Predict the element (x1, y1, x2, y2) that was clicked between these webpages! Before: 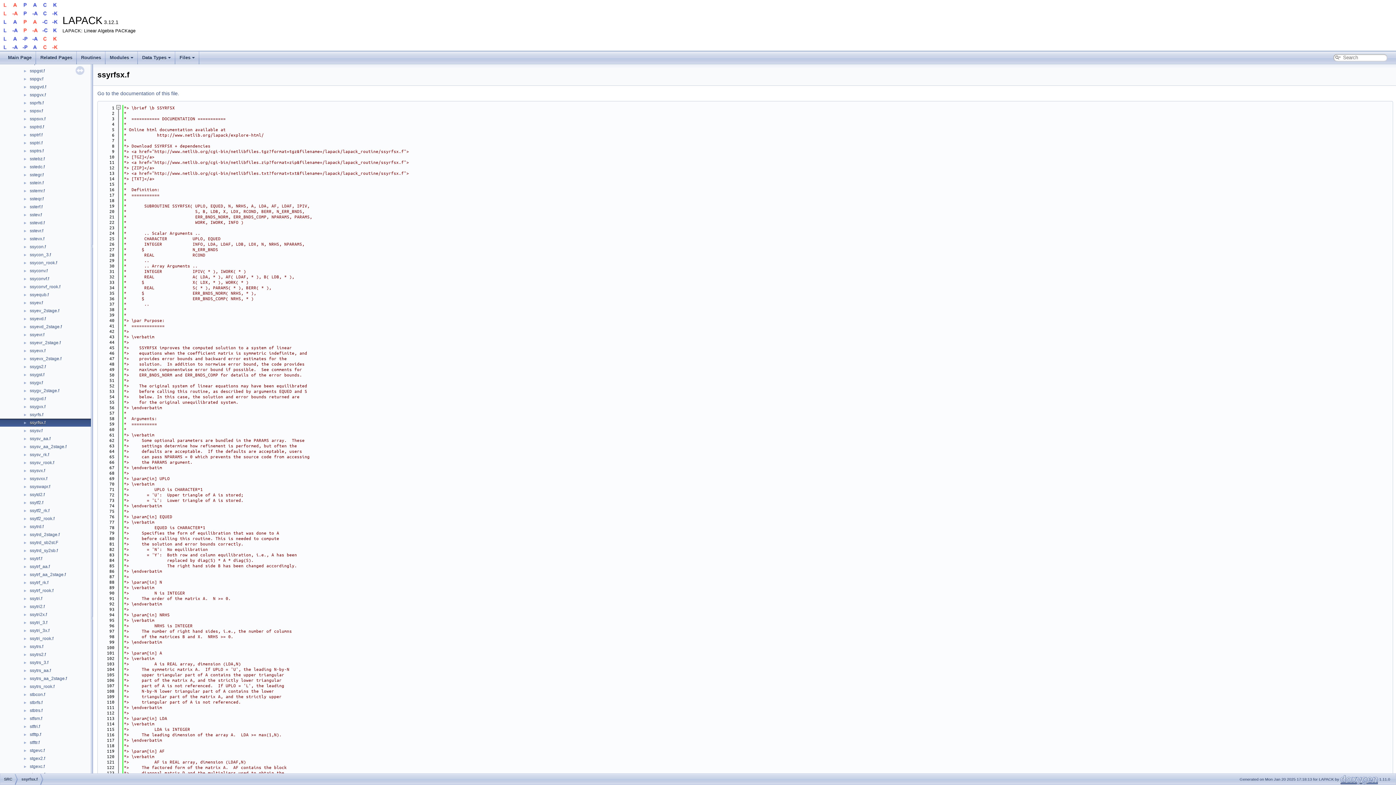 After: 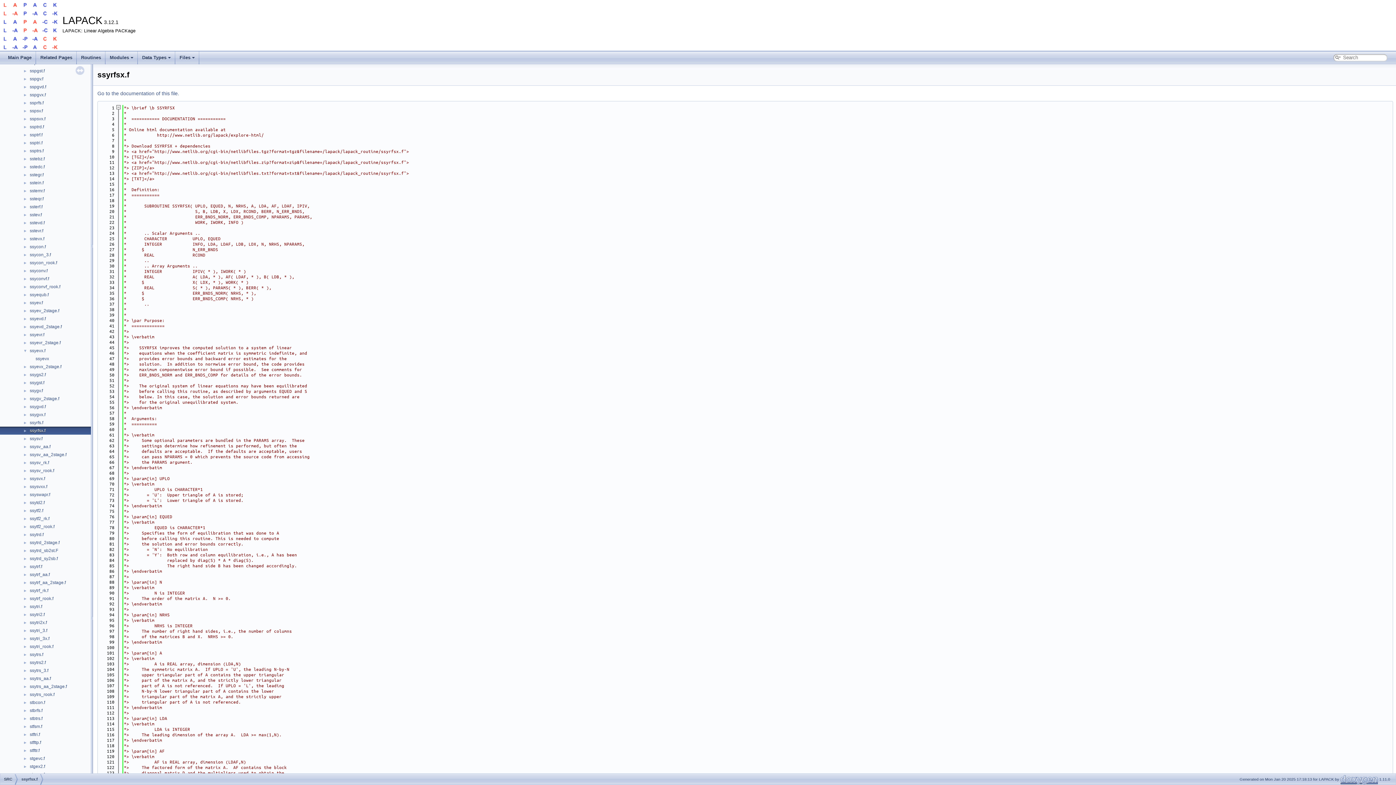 Action: bbox: (0, 347, 29, 353) label: ►